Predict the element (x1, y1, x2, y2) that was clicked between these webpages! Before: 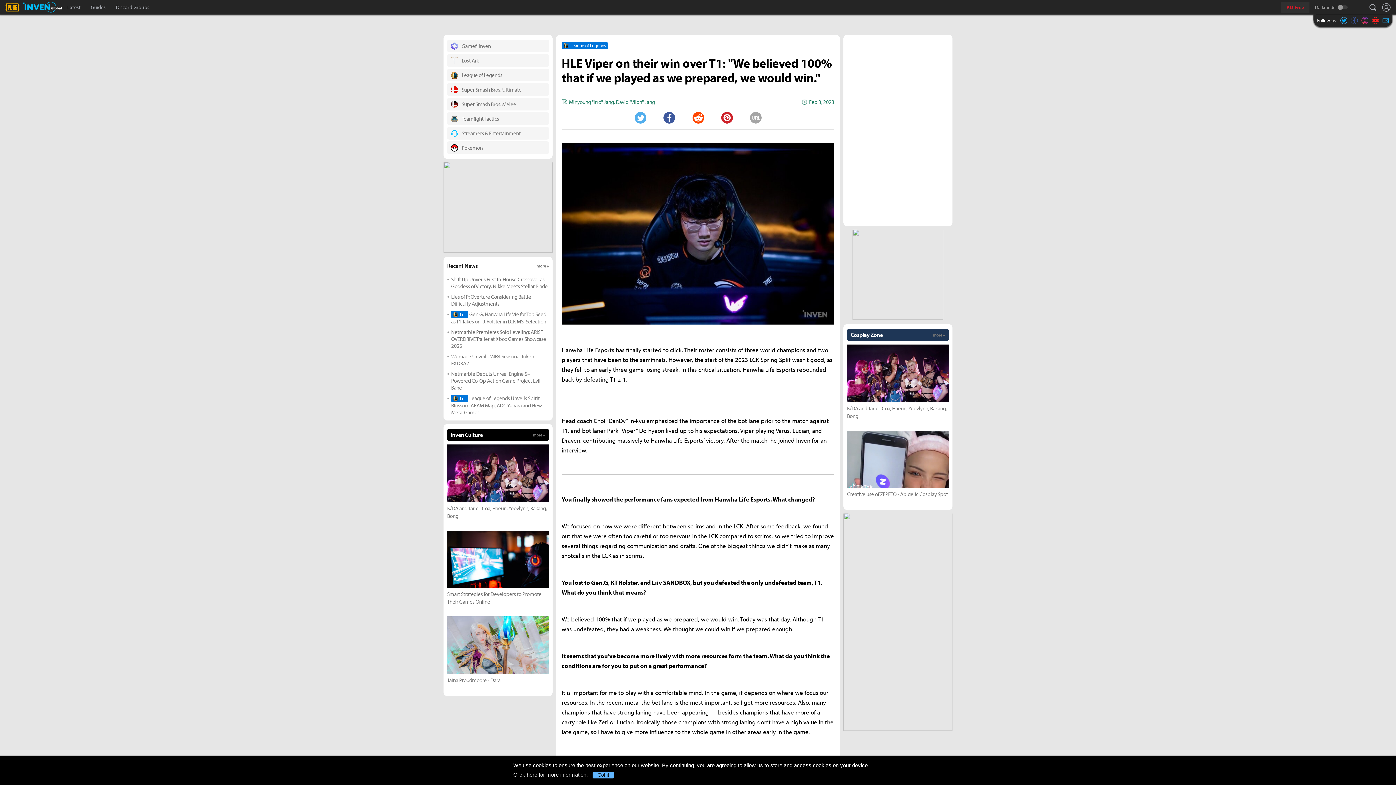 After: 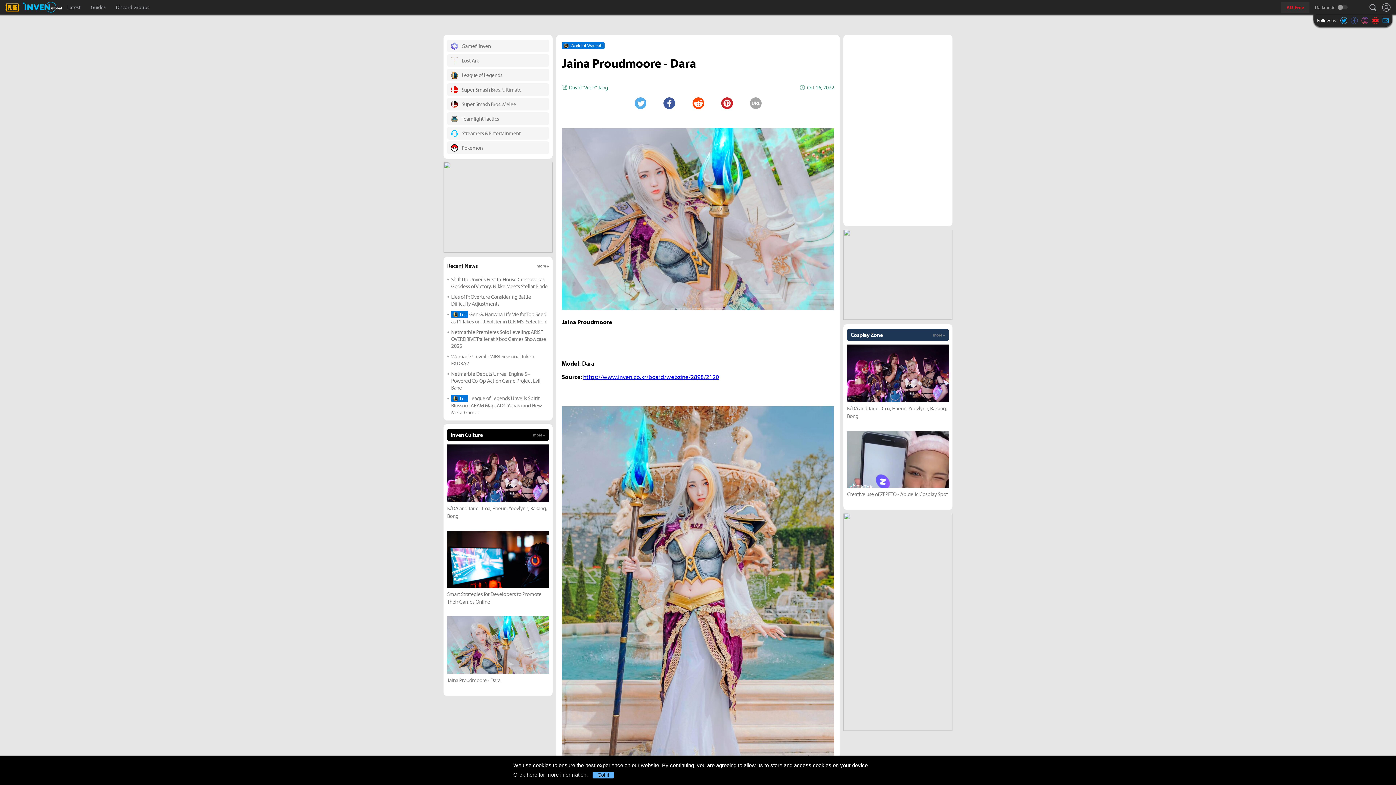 Action: bbox: (447, 616, 549, 684) label: Jaina Proudmoore - Dara